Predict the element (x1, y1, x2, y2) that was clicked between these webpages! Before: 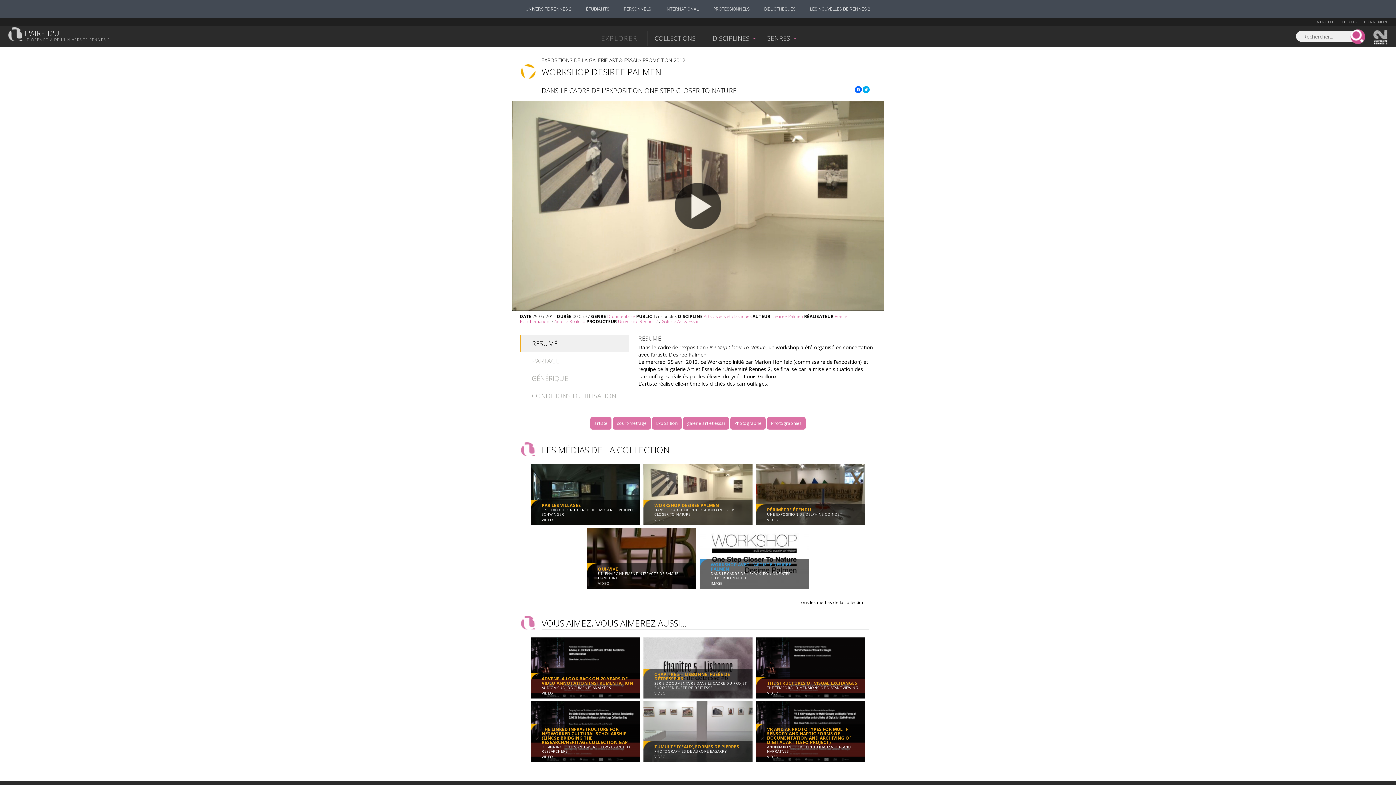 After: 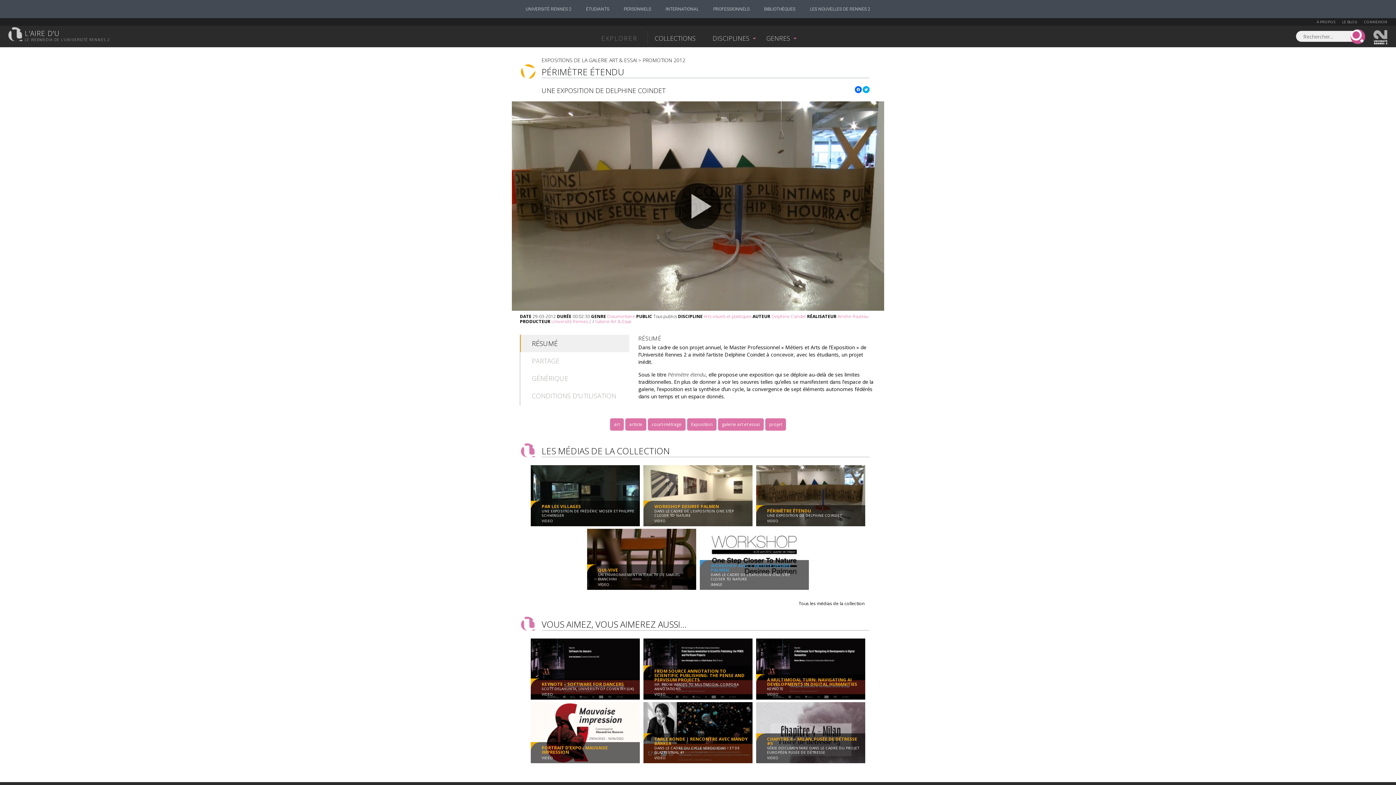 Action: label: PÉRIMÈTRE ÉTENDU
UNE EXPOSITION DE DELPHINE COINDET
VIDEO
Expositions de la galerie Art & Essai 2012
Documentaire
00:02:30 bbox: (756, 519, 866, 527)